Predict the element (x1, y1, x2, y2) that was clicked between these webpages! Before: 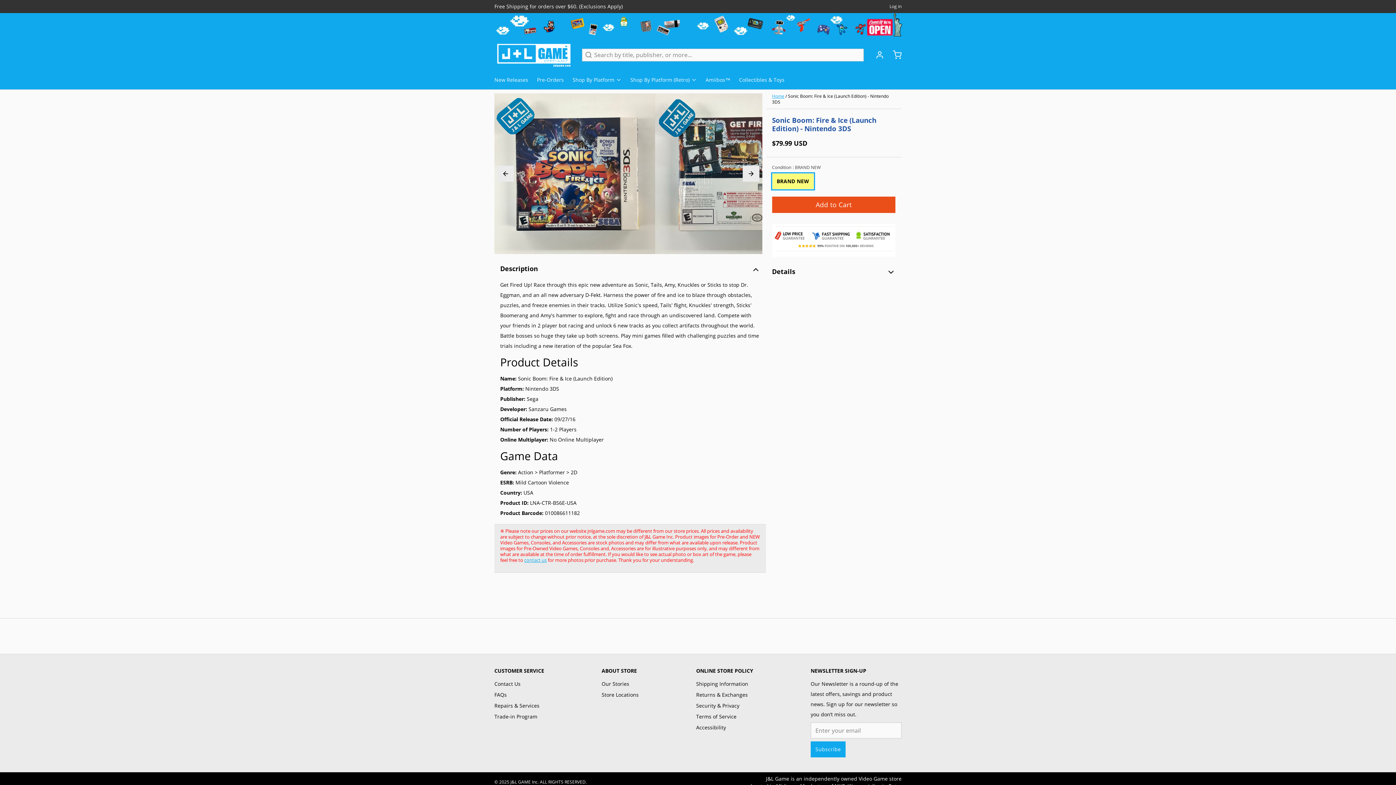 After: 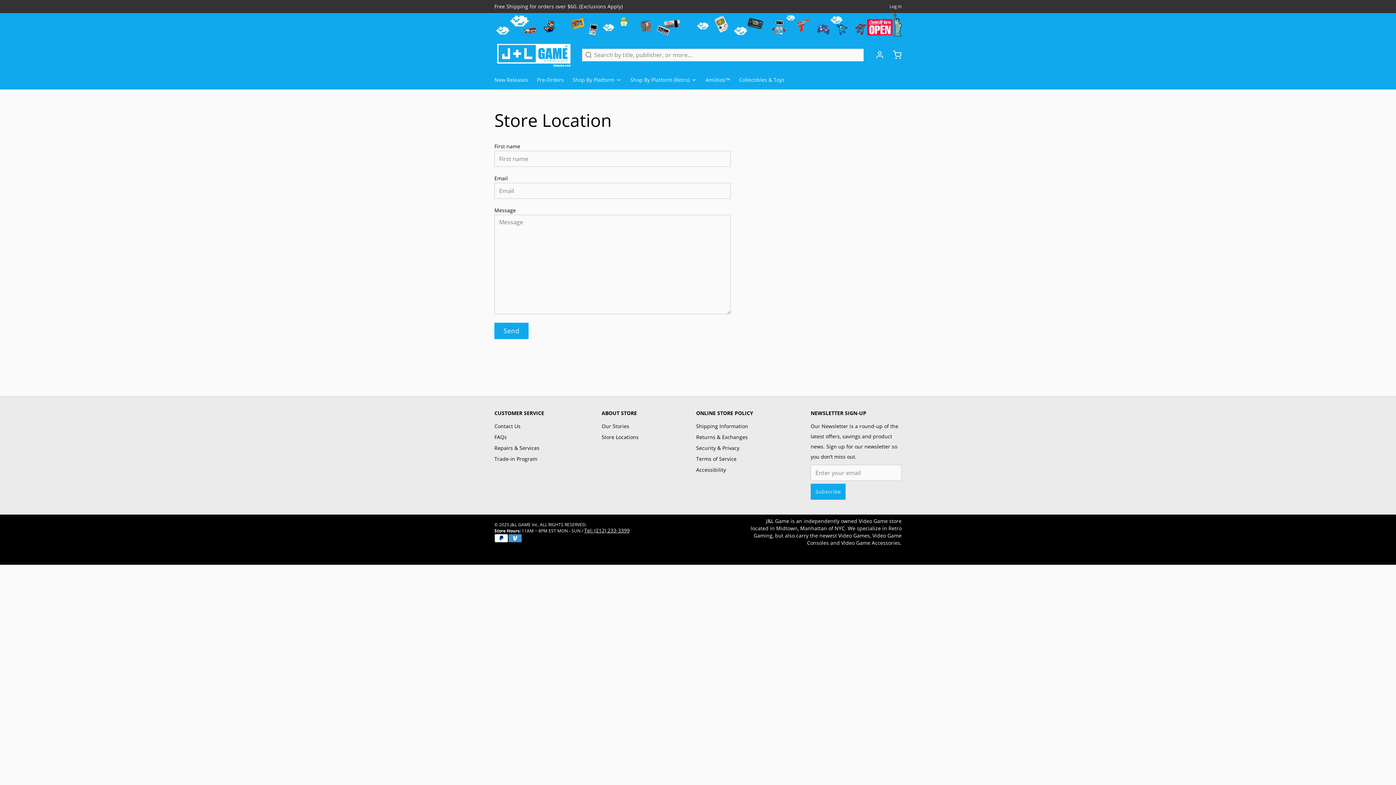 Action: bbox: (601, 690, 638, 700) label: Store Locations